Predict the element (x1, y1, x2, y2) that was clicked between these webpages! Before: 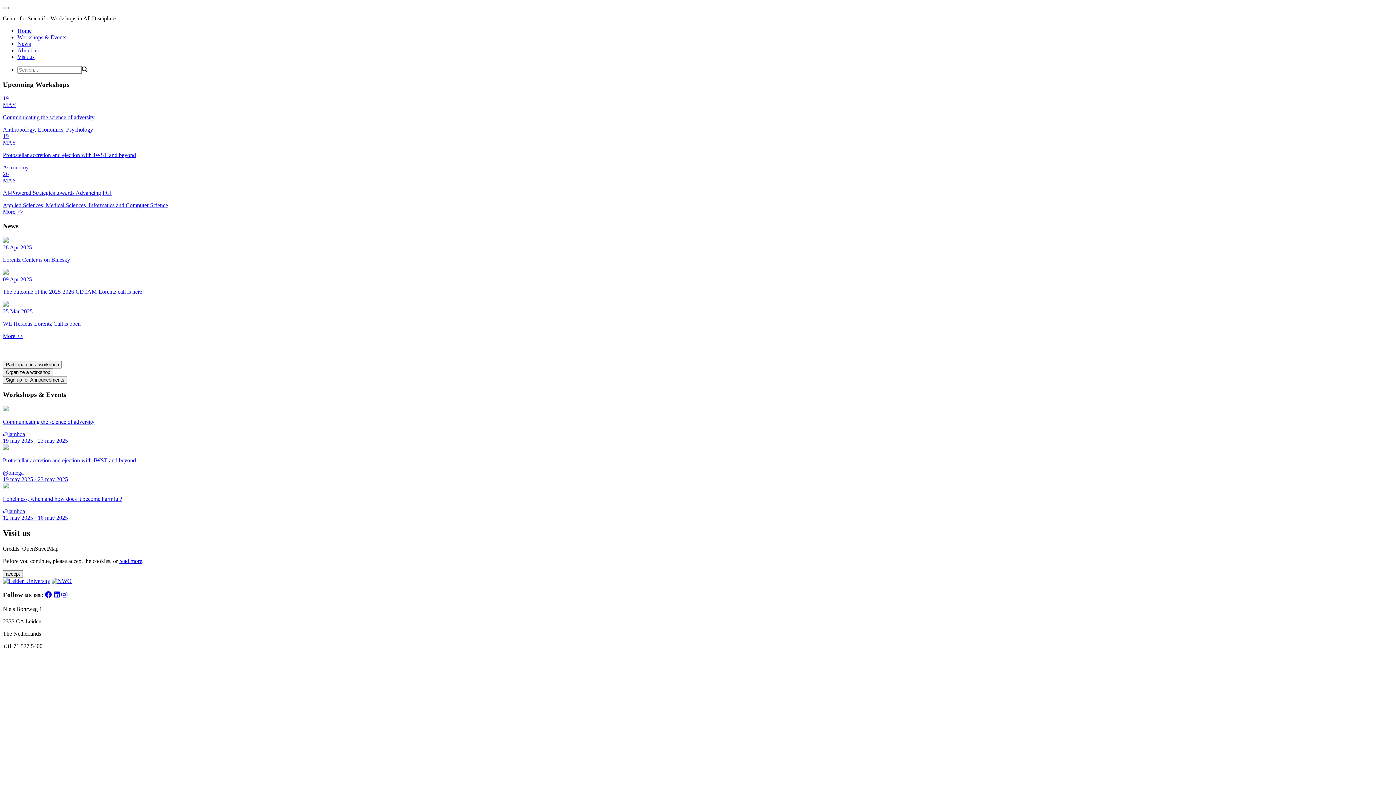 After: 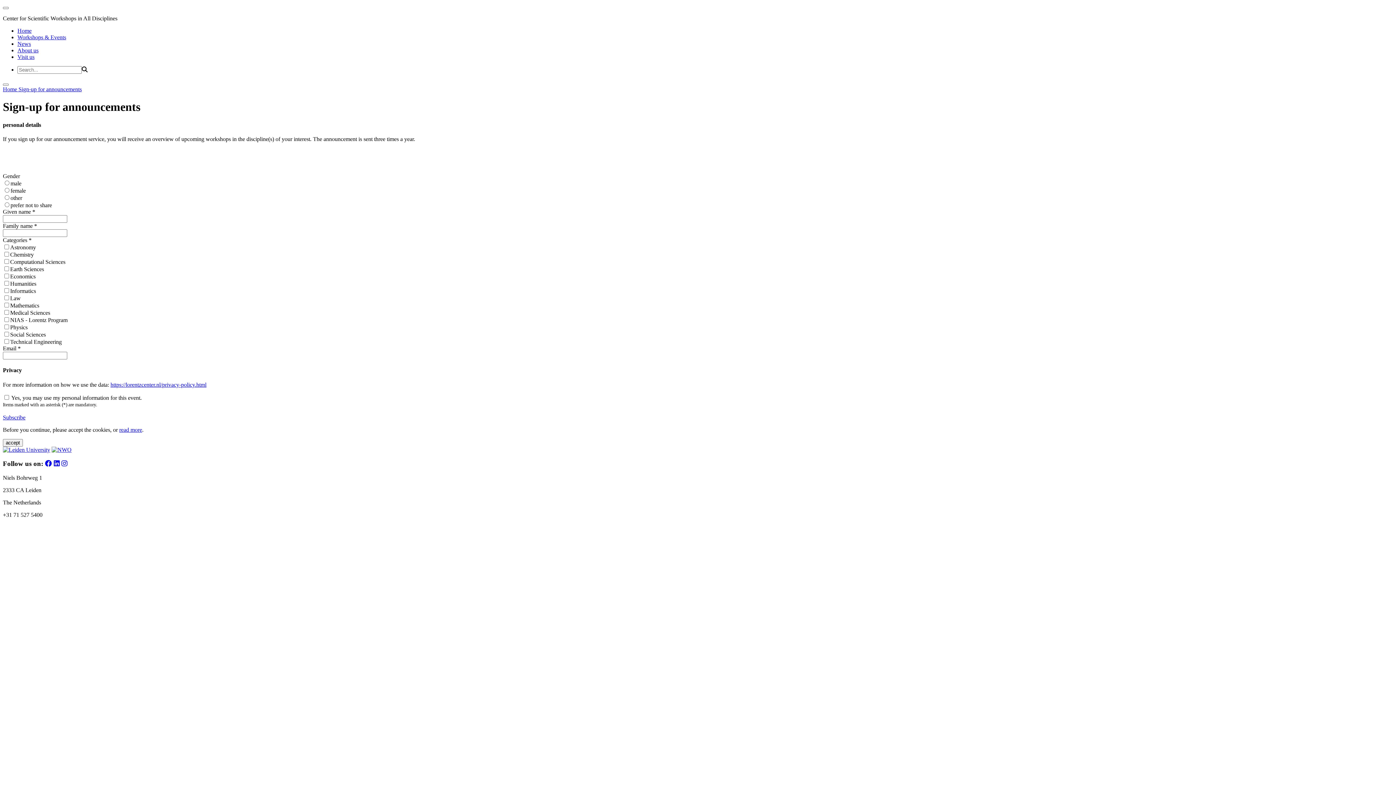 Action: label: Sign up for Announcements bbox: (2, 376, 67, 384)